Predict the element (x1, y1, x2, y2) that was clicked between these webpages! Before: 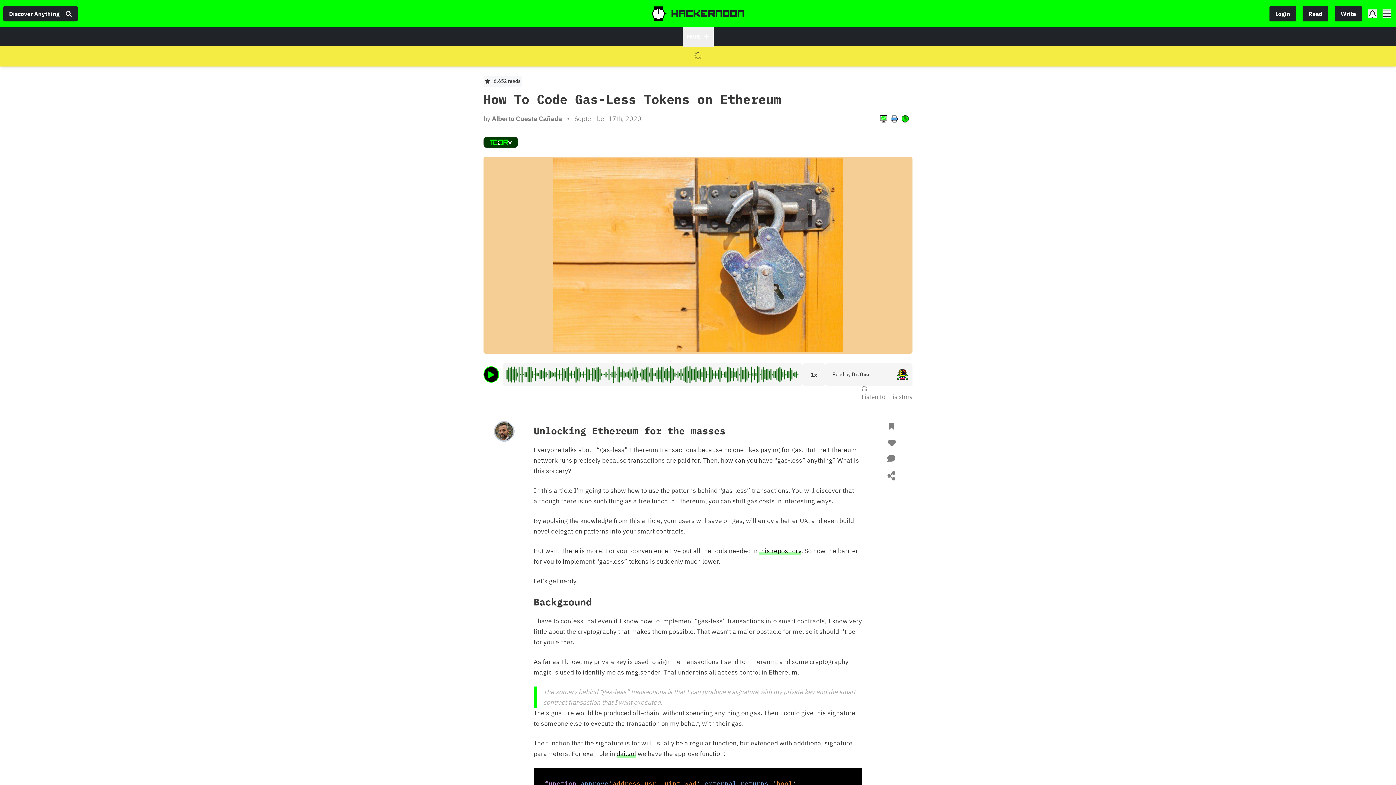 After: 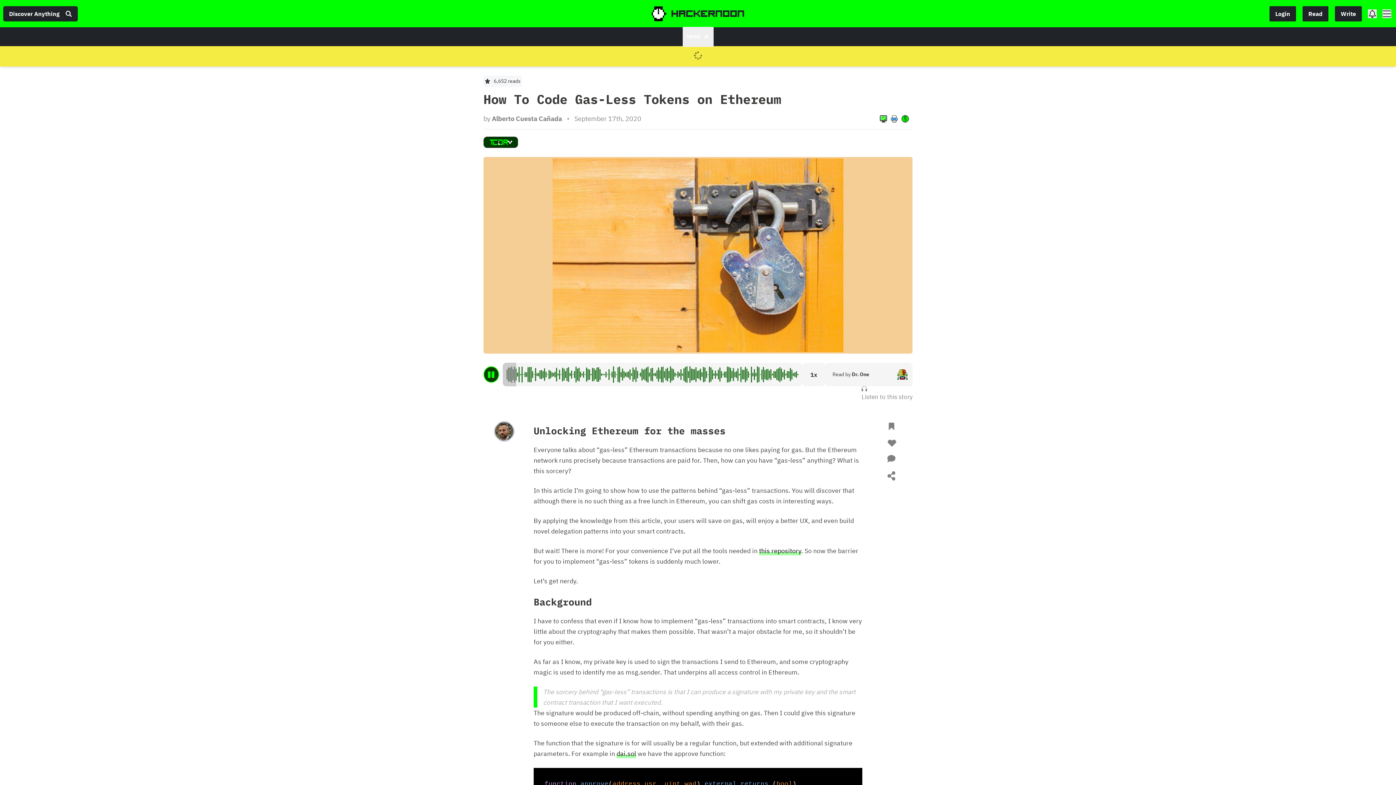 Action: bbox: (483, 366, 499, 382) label: play audio